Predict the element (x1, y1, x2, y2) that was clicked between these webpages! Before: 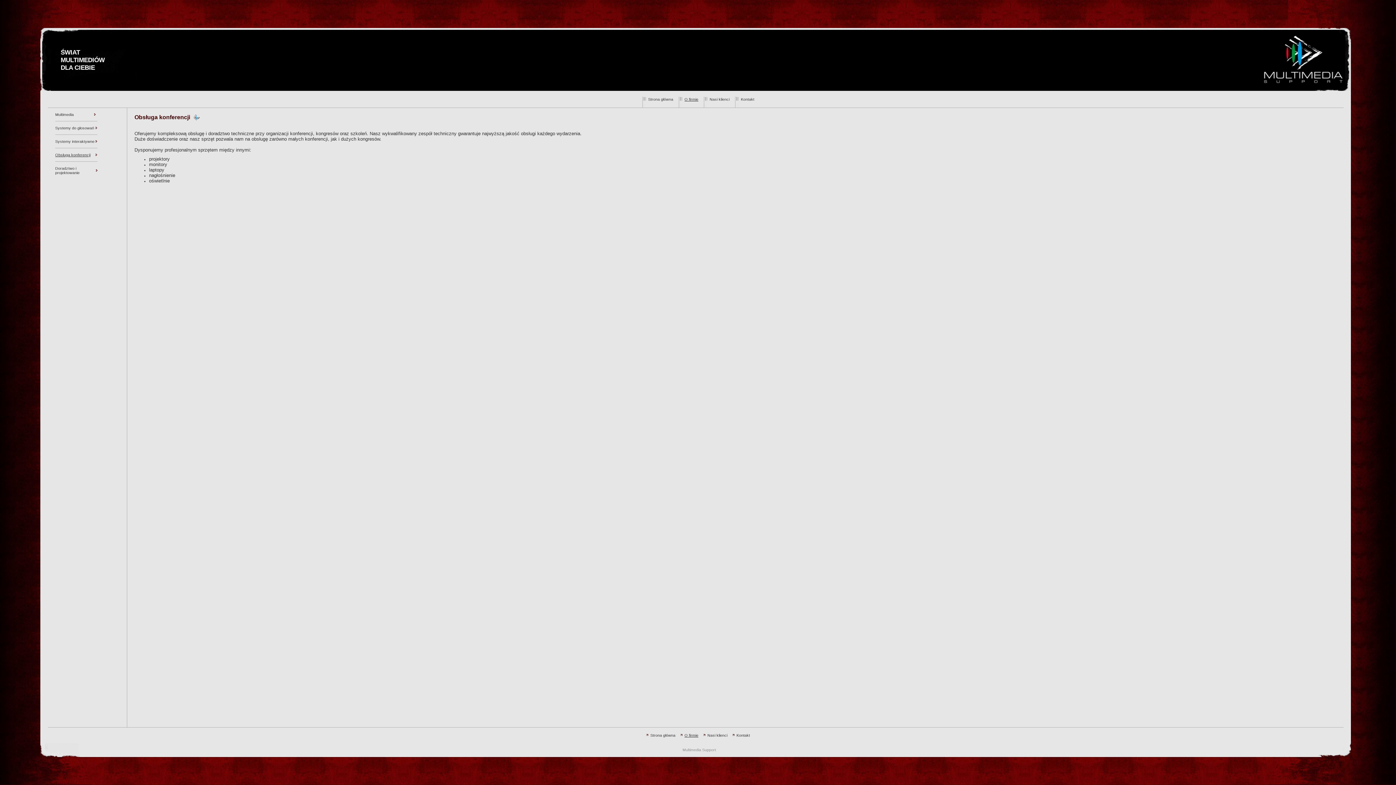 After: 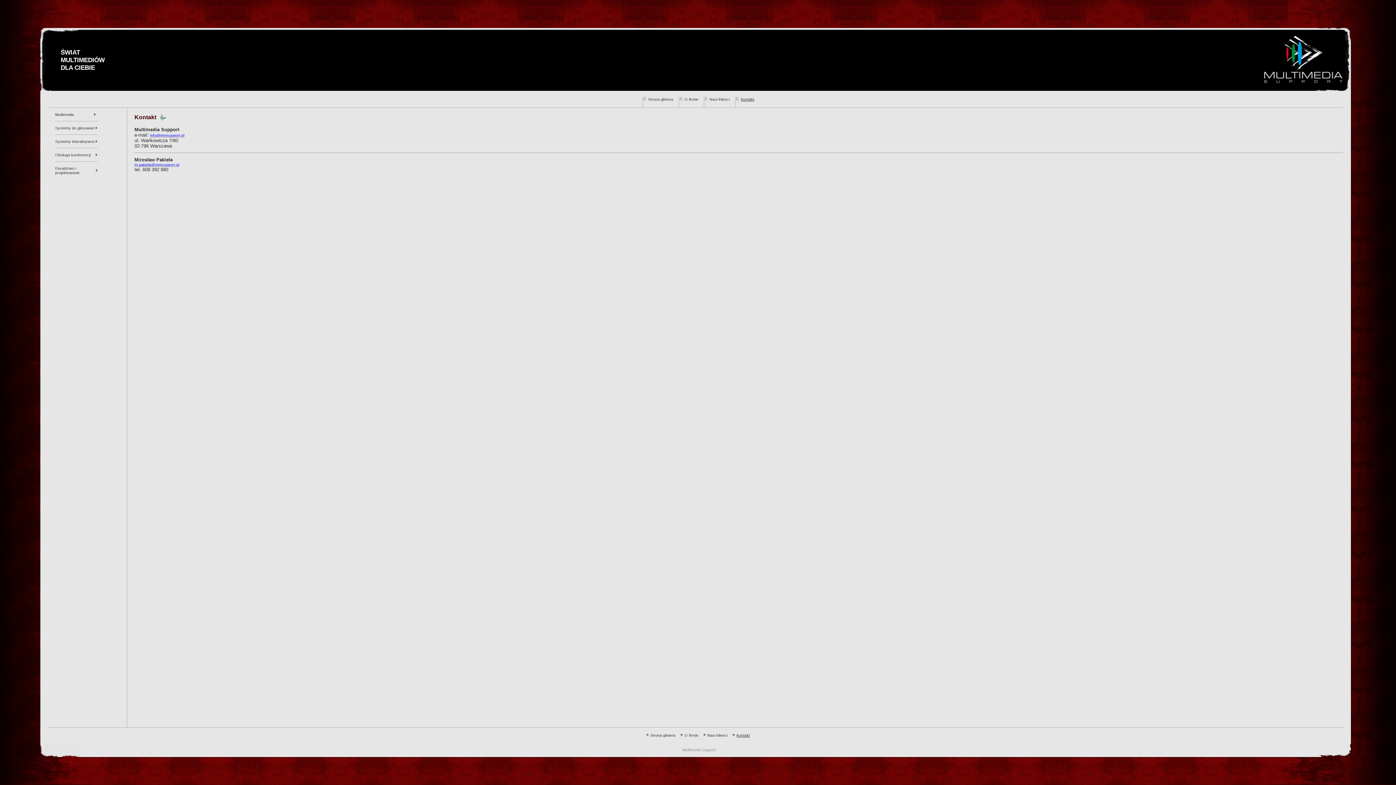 Action: bbox: (736, 733, 750, 737) label: Kontakt